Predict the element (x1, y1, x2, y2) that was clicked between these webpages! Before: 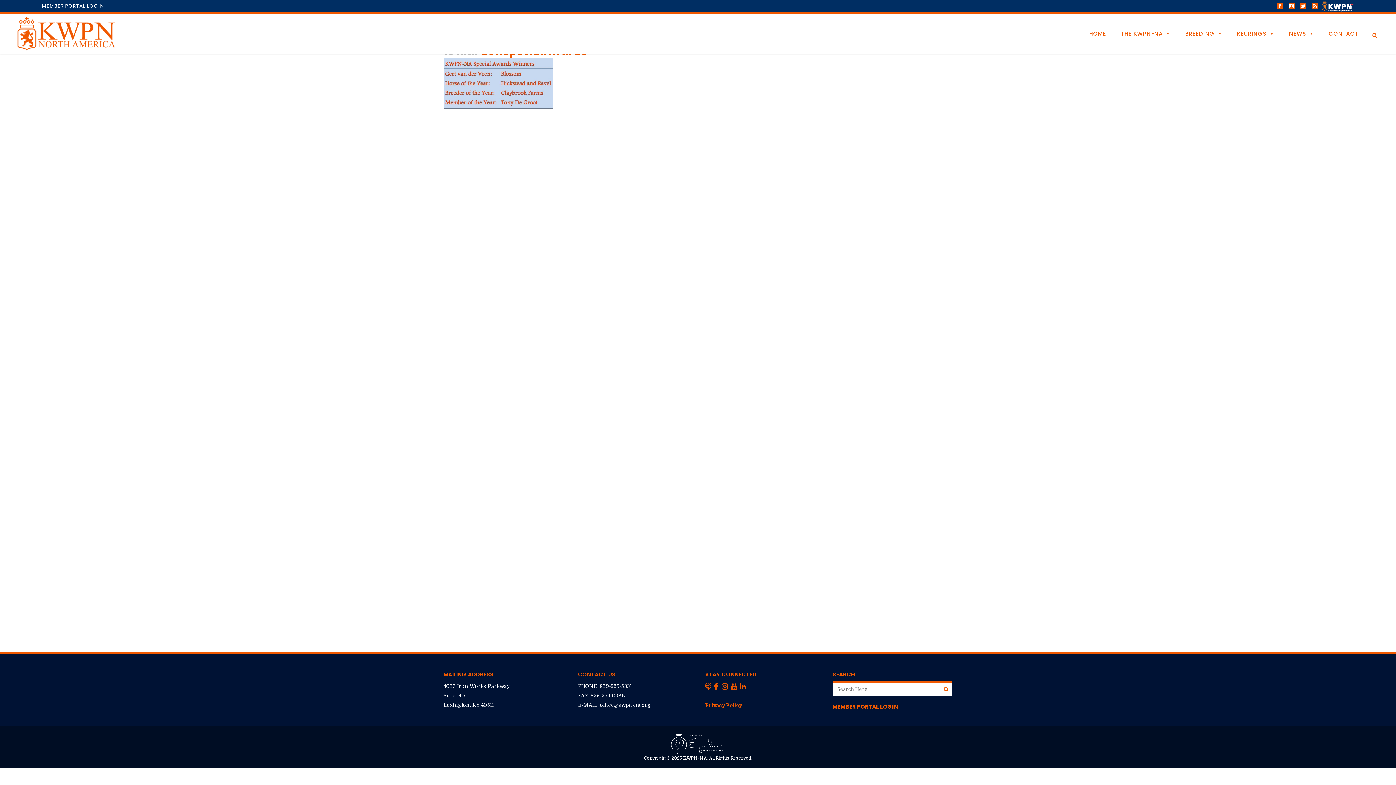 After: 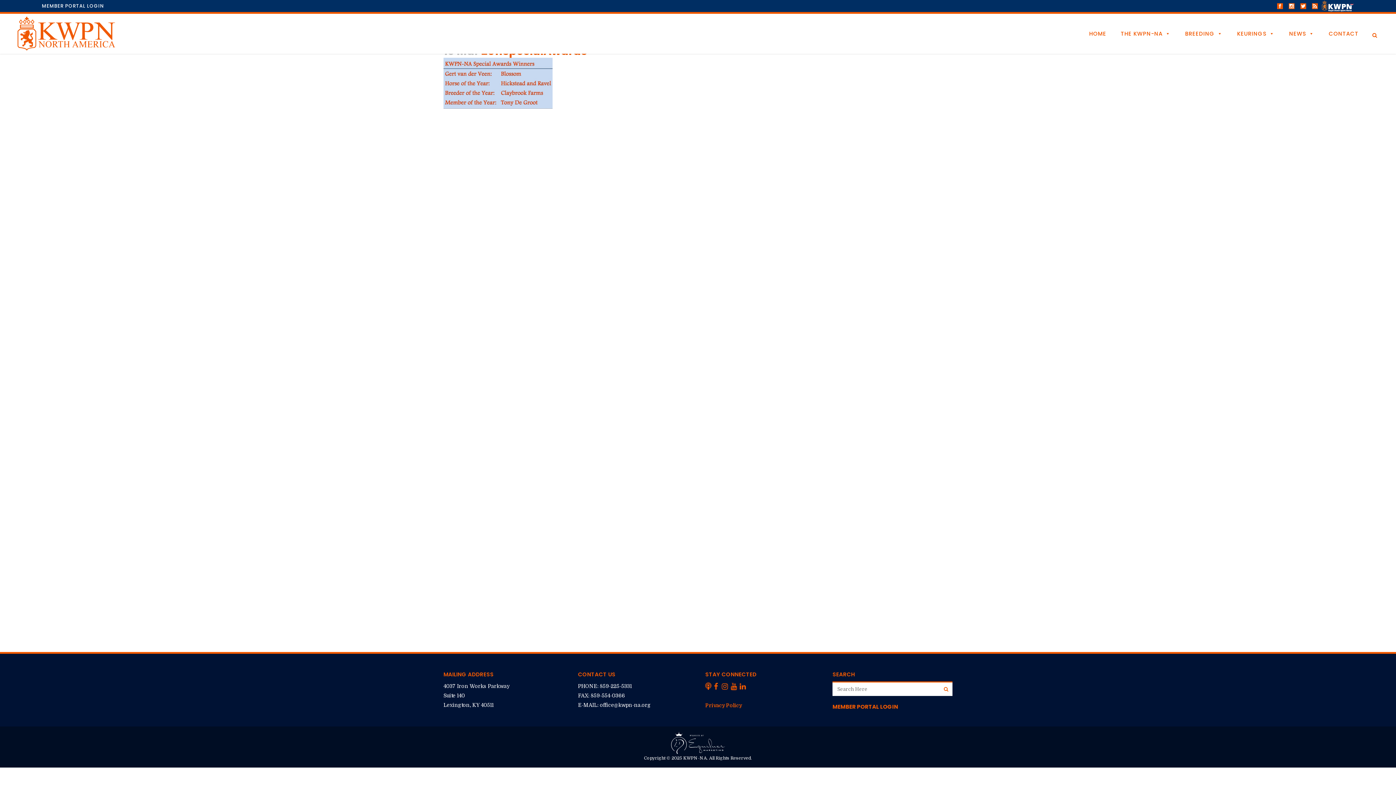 Action: bbox: (1298, 0, 1310, 12)